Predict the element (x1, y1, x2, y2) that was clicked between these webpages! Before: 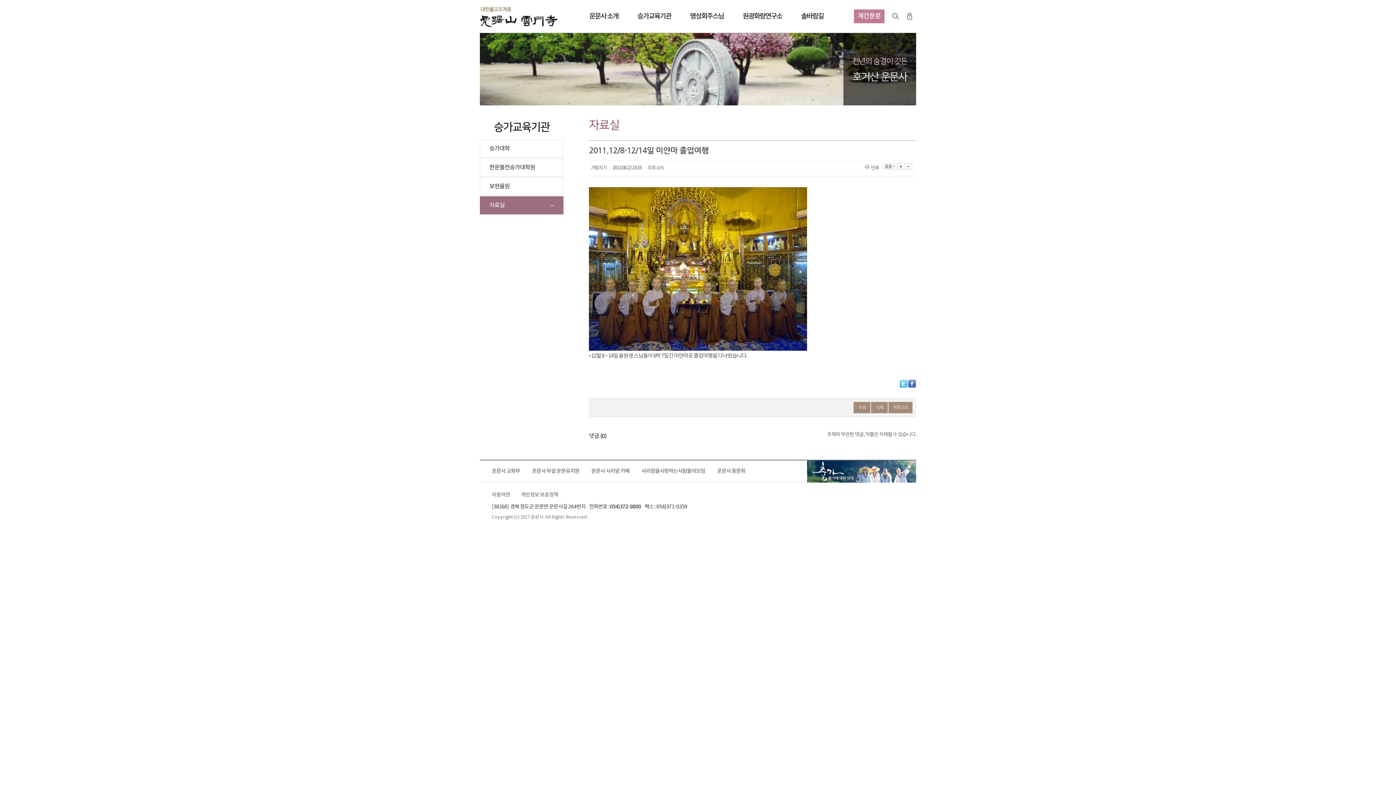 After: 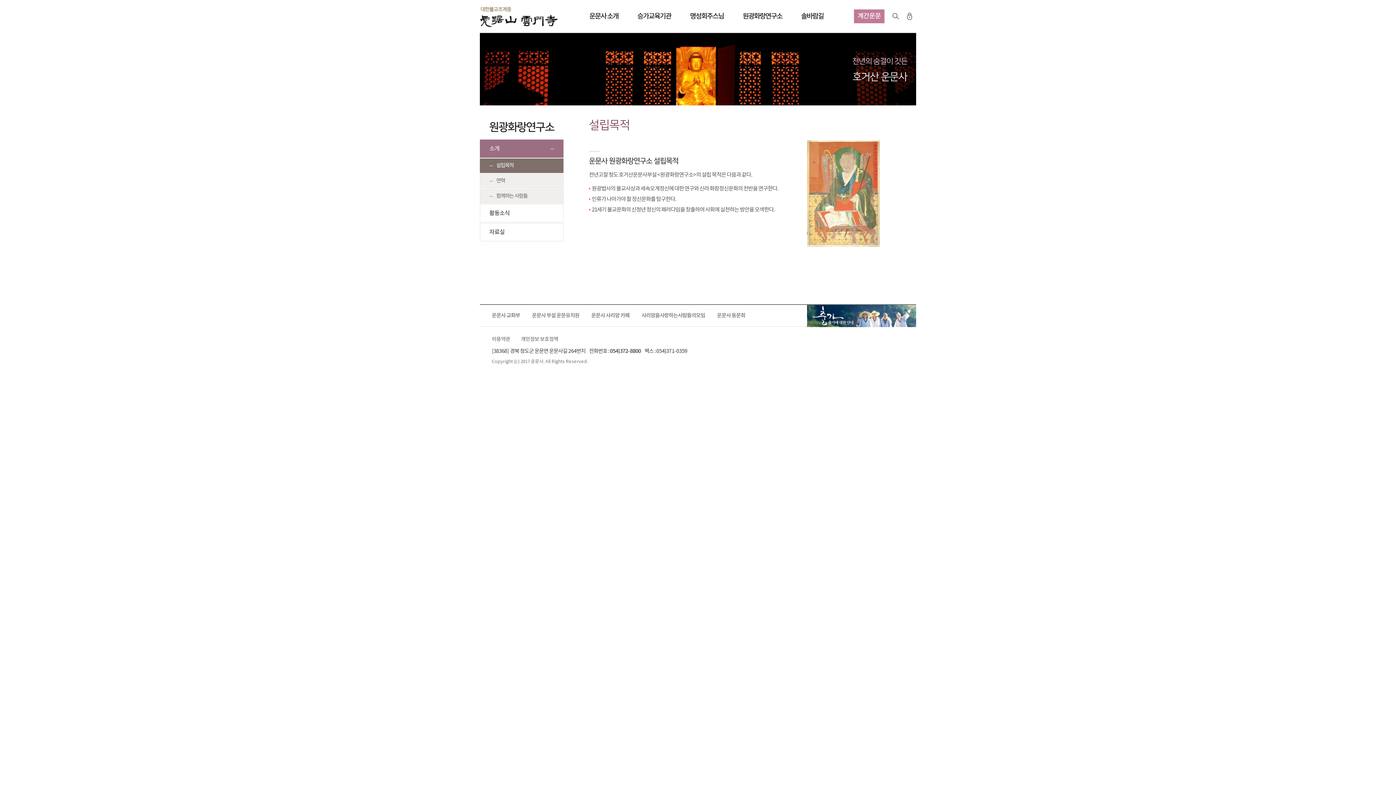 Action: label: 원광화랑연구소 bbox: (733, 0, 791, 32)